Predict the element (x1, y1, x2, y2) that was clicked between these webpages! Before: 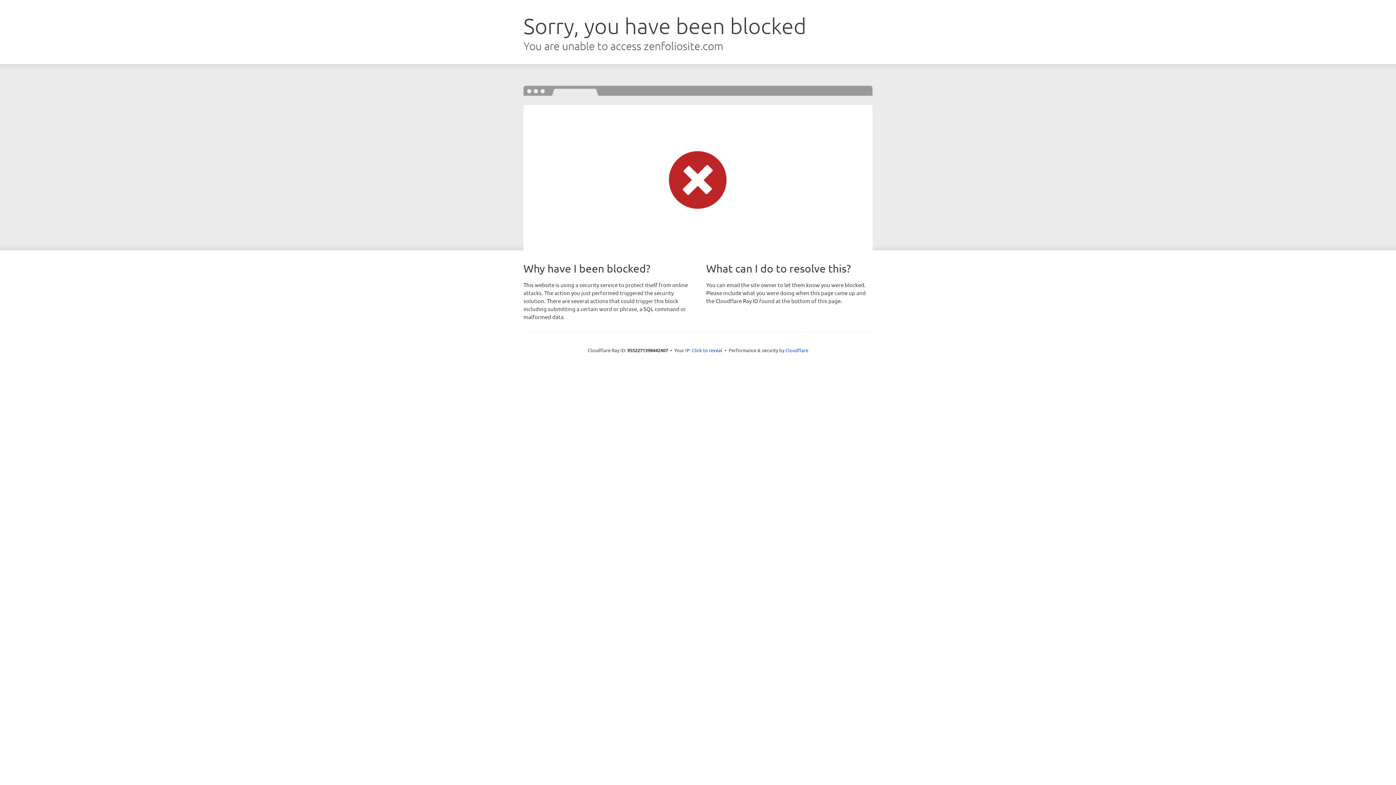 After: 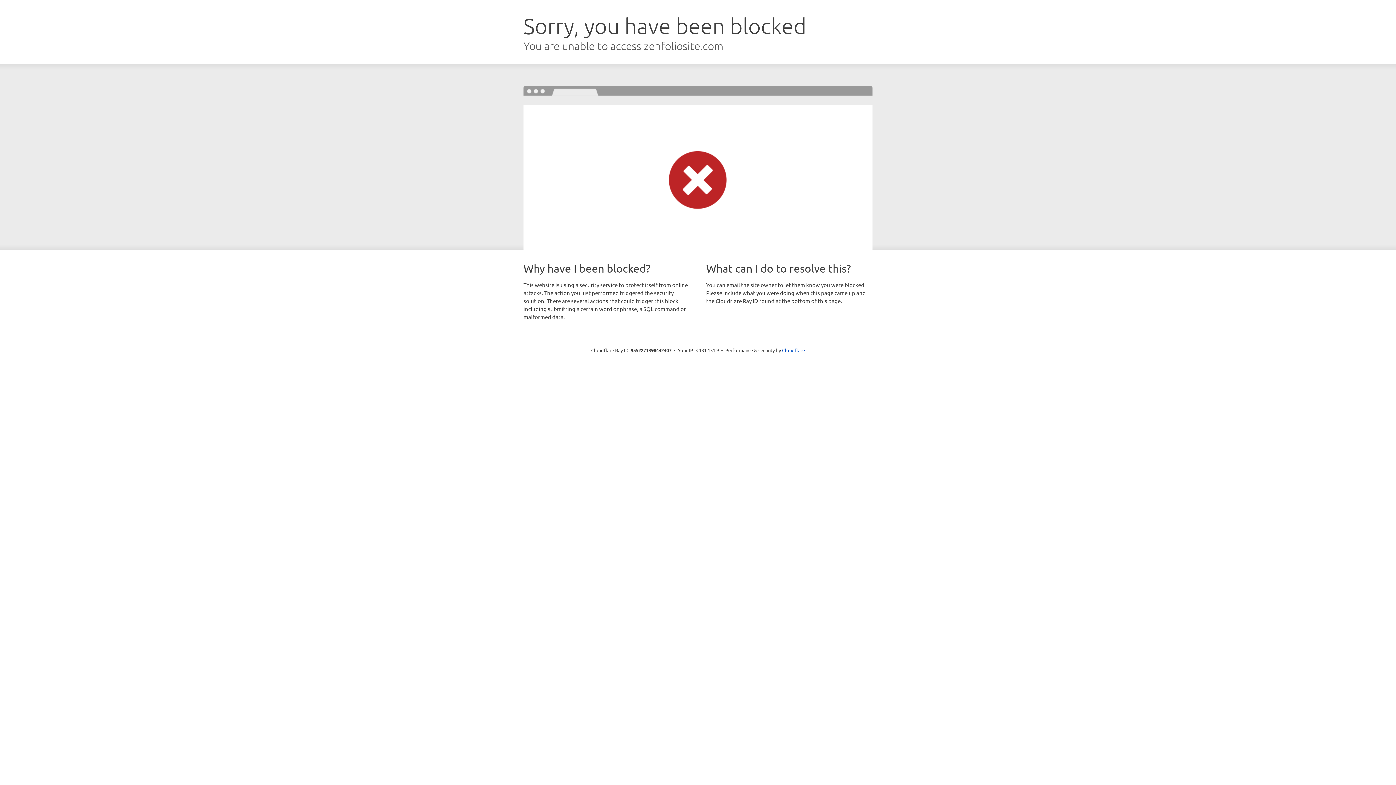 Action: label: Click to reveal bbox: (692, 346, 722, 353)